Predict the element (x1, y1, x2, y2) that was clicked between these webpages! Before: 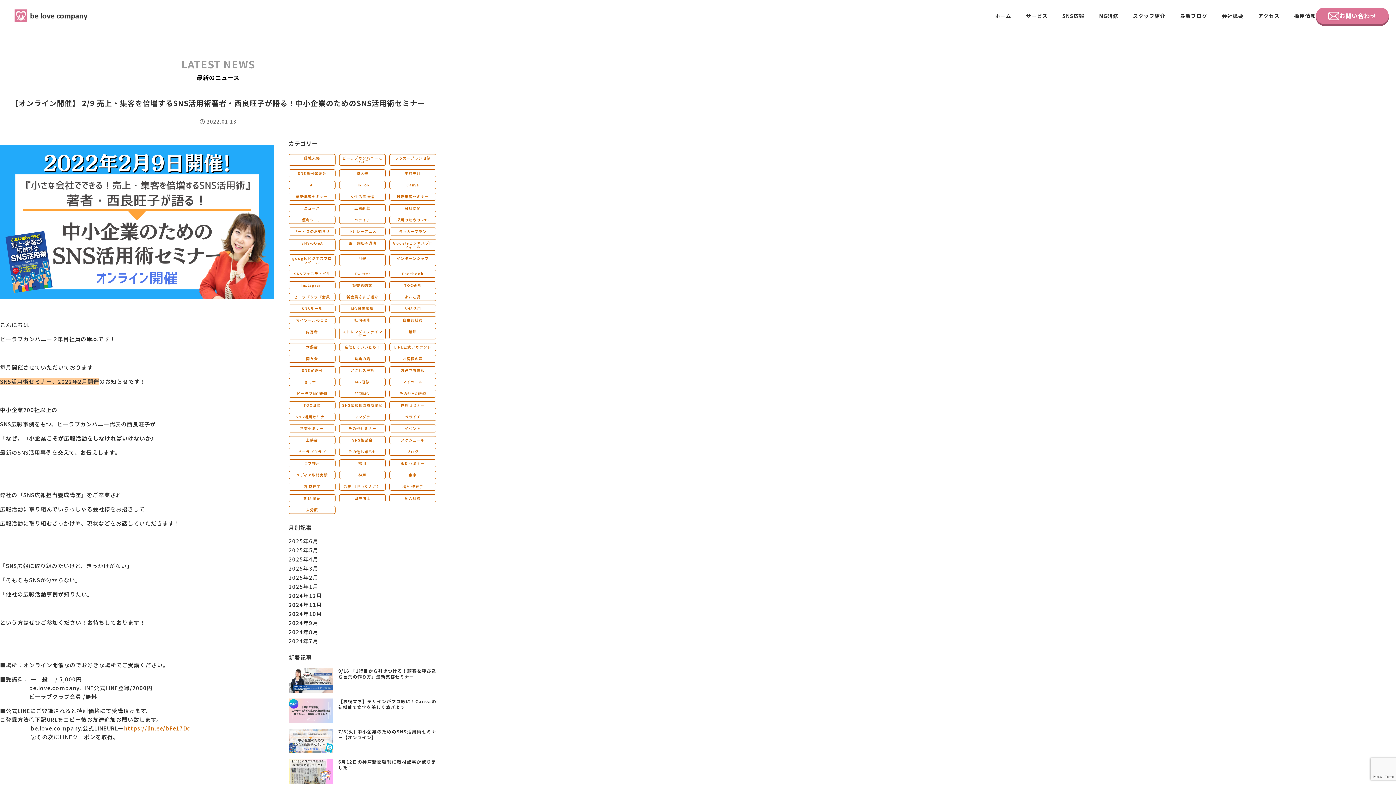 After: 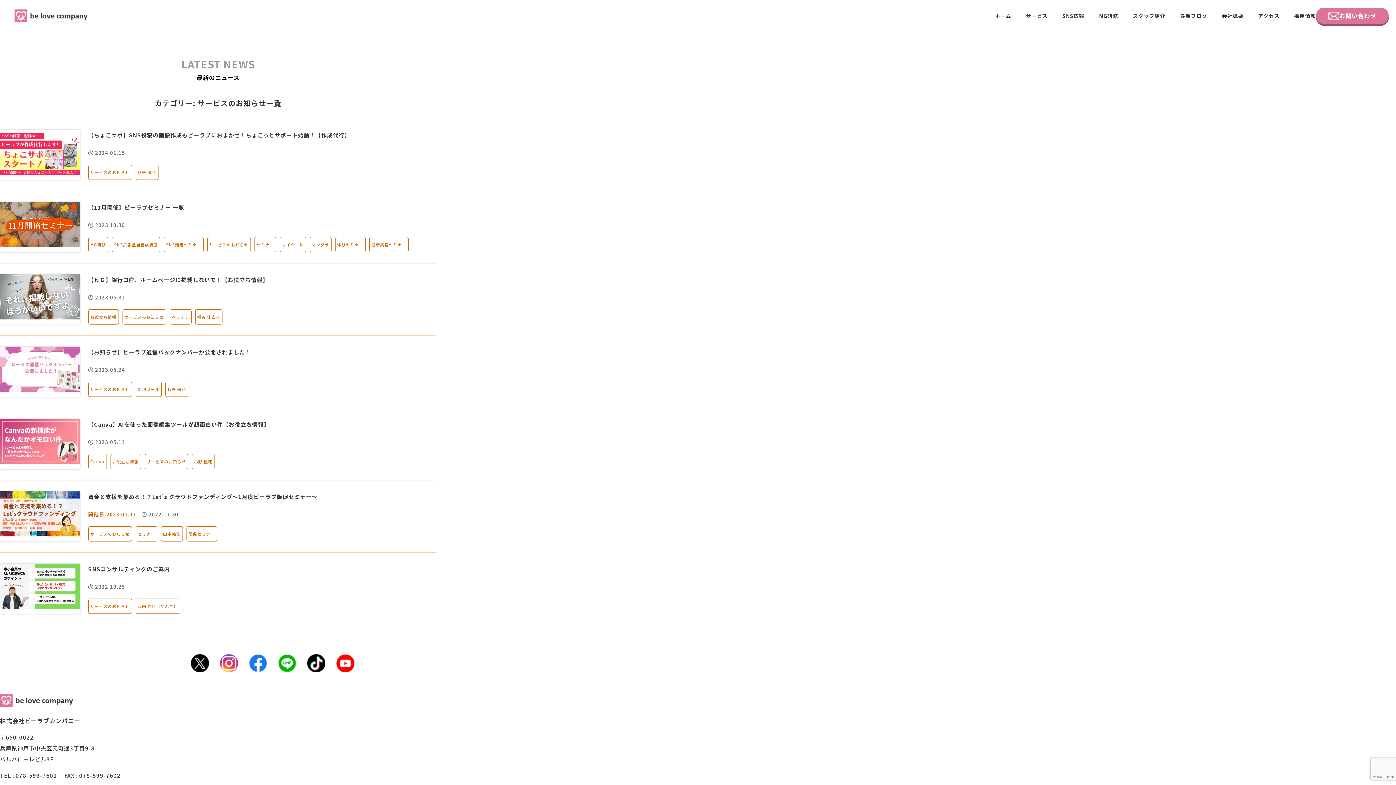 Action: label: サービスのお知らせ bbox: (289, 228, 335, 235)